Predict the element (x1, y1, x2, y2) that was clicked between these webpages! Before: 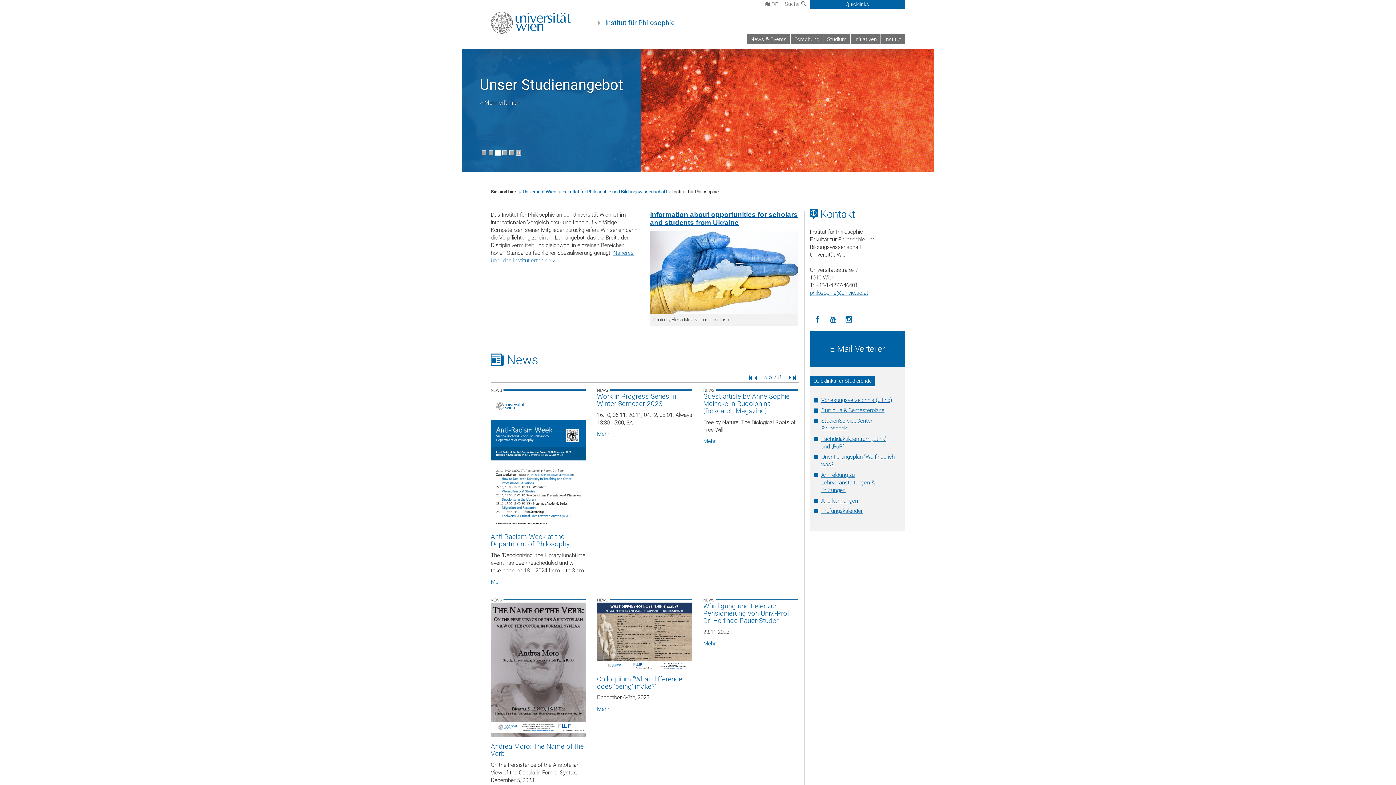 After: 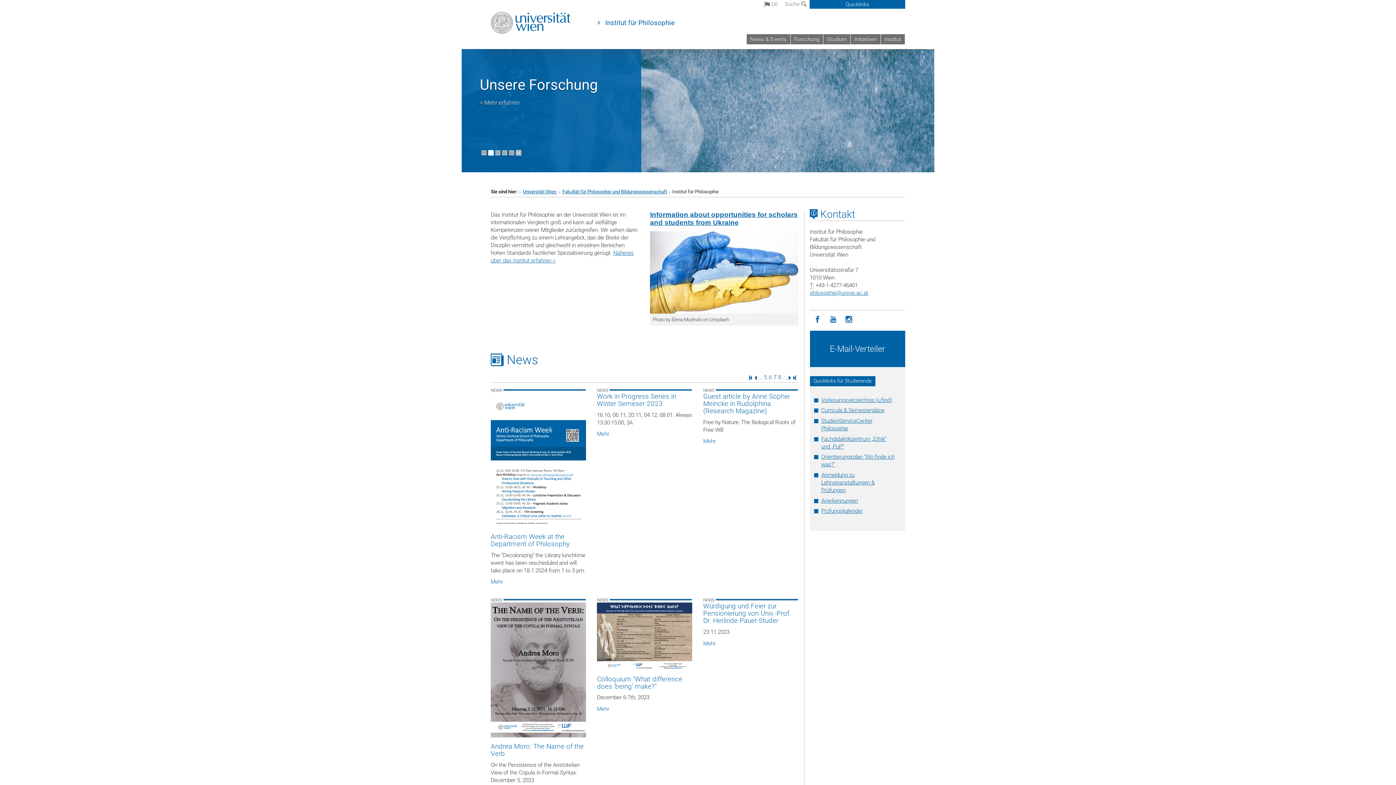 Action: label: Vorlesungsverzeichnis (u:find) bbox: (821, 396, 892, 403)